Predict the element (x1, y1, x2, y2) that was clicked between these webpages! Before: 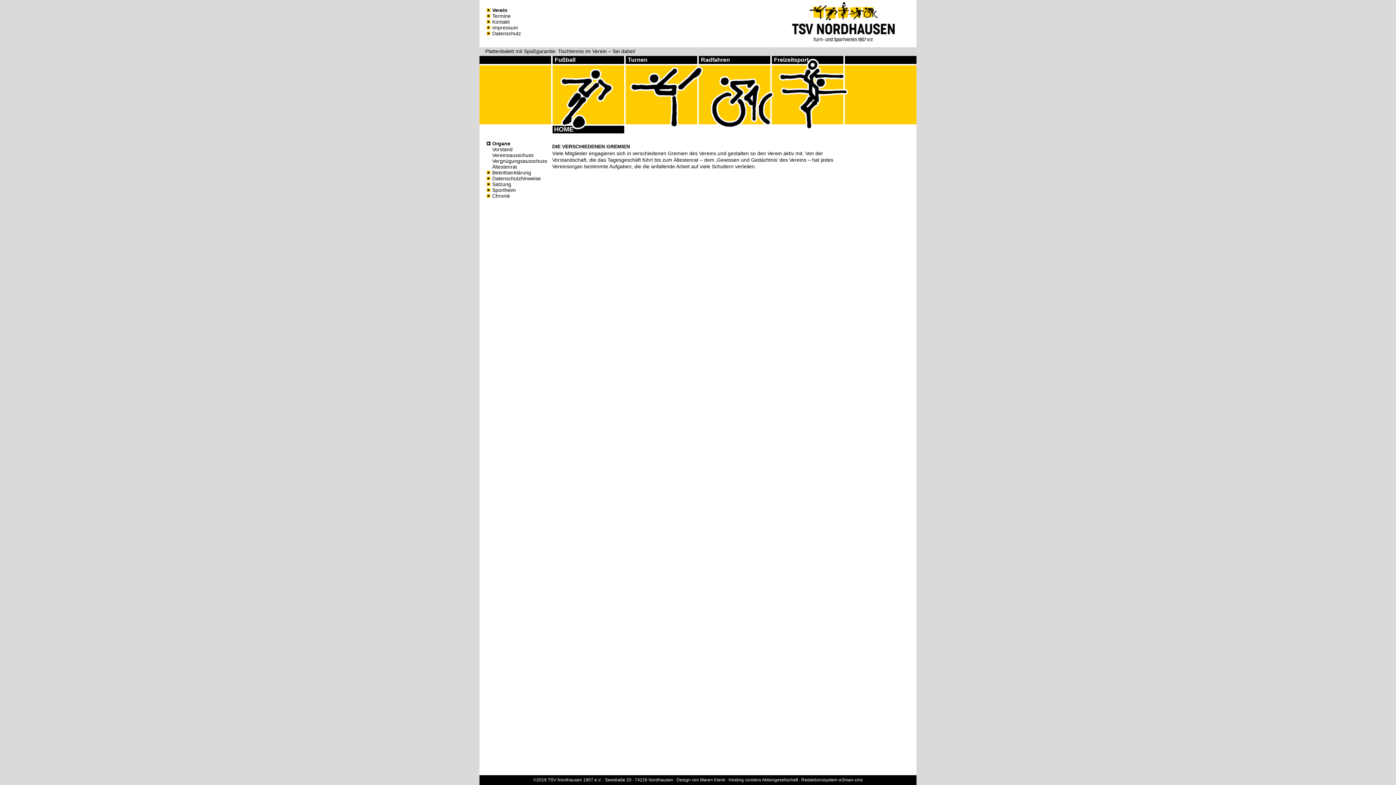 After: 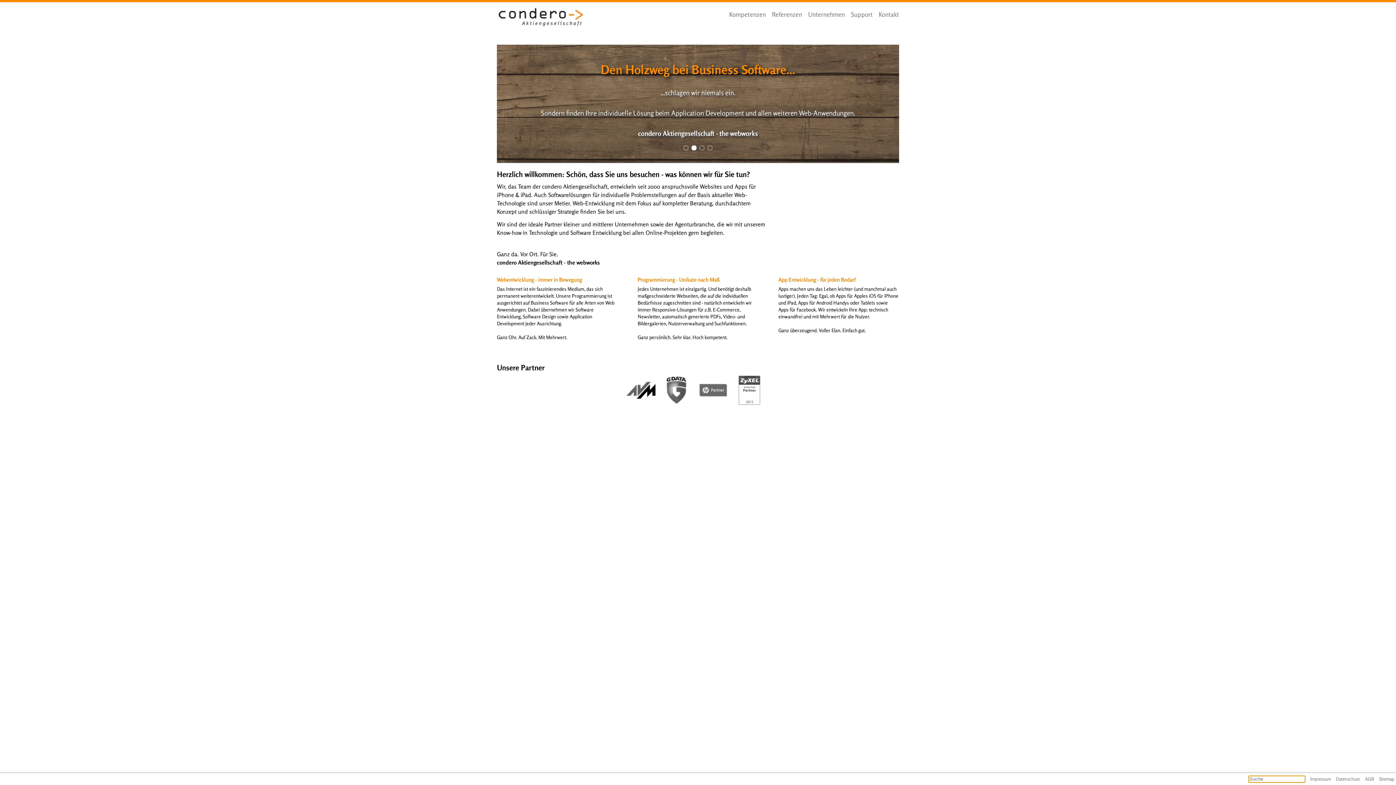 Action: bbox: (745, 777, 798, 782) label: condero Aktiengesellschaft